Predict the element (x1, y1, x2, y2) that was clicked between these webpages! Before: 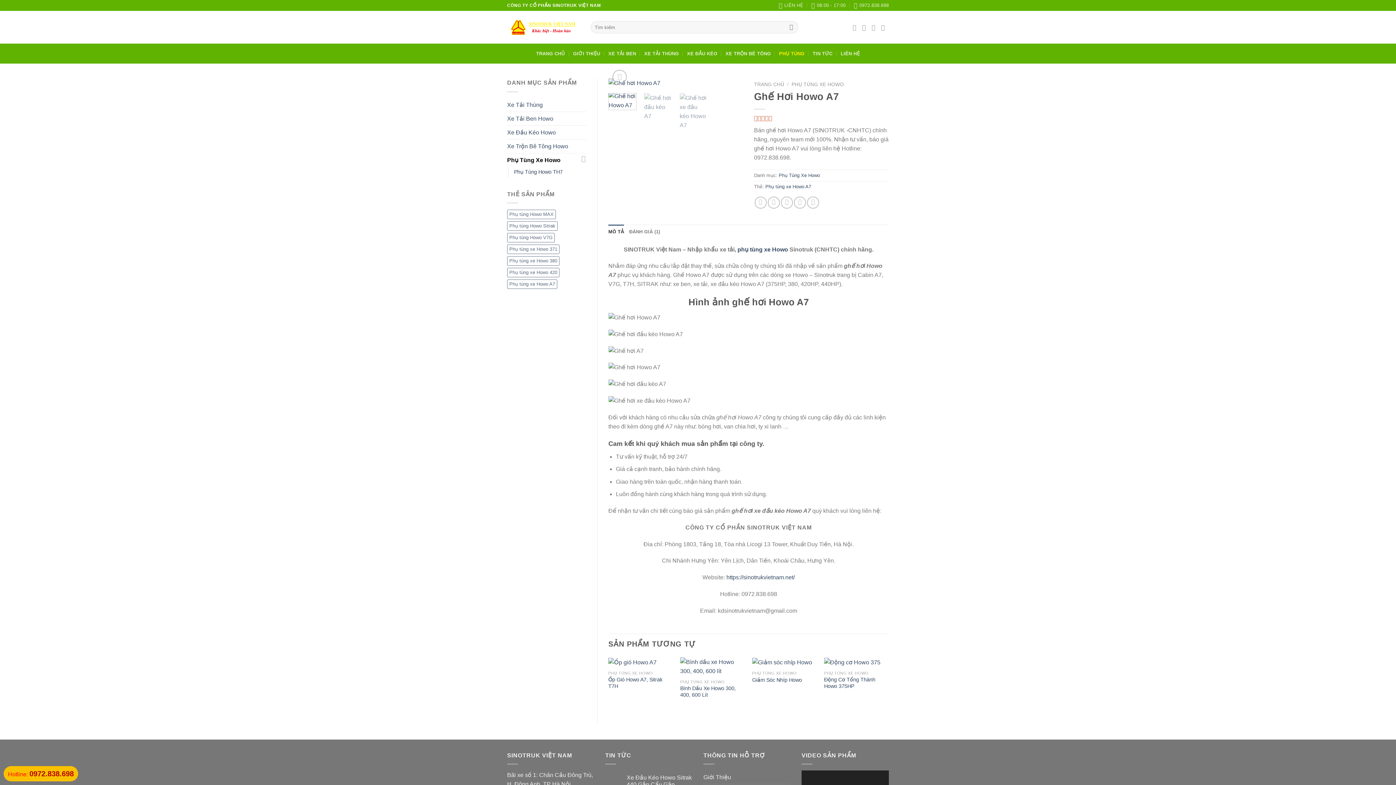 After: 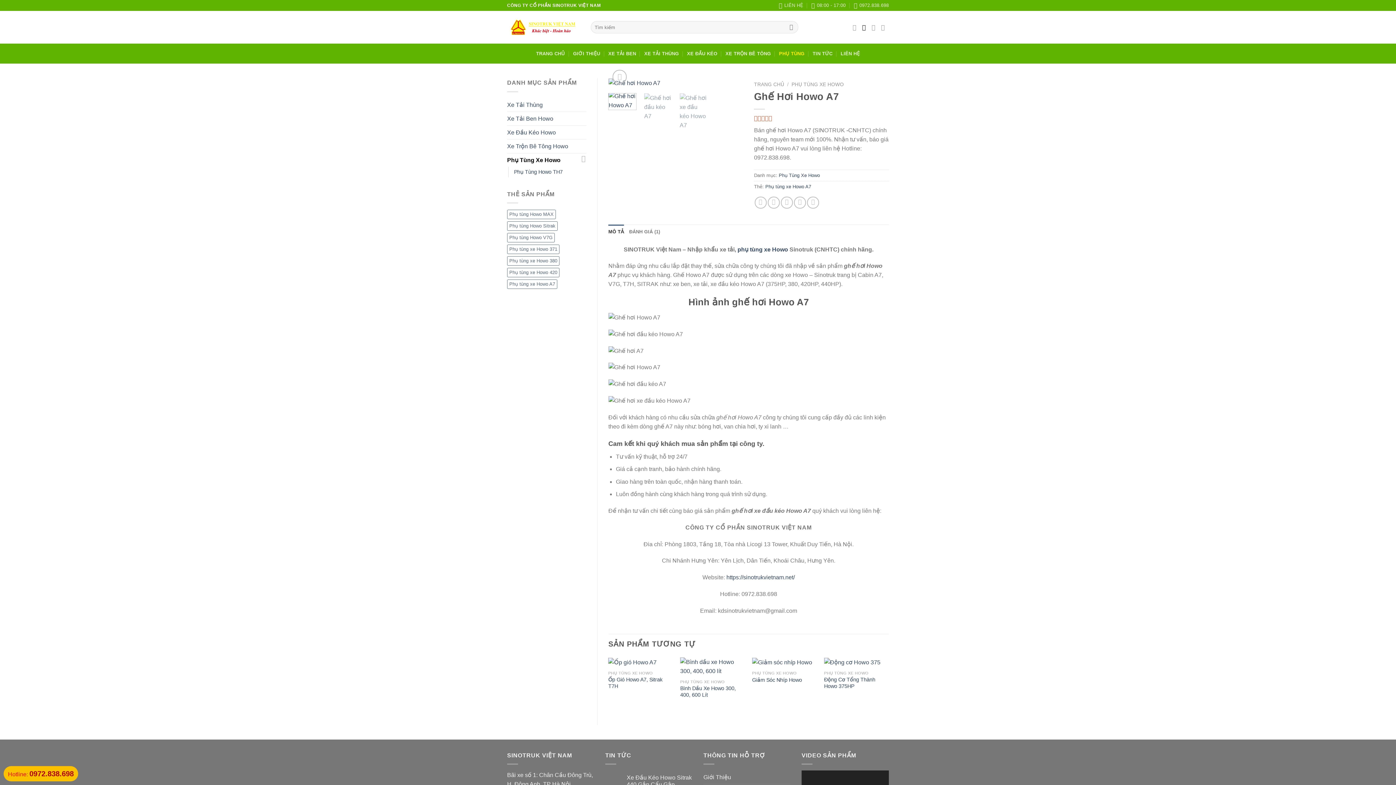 Action: label: Theo dõi trên Instagram bbox: (862, 24, 868, 30)